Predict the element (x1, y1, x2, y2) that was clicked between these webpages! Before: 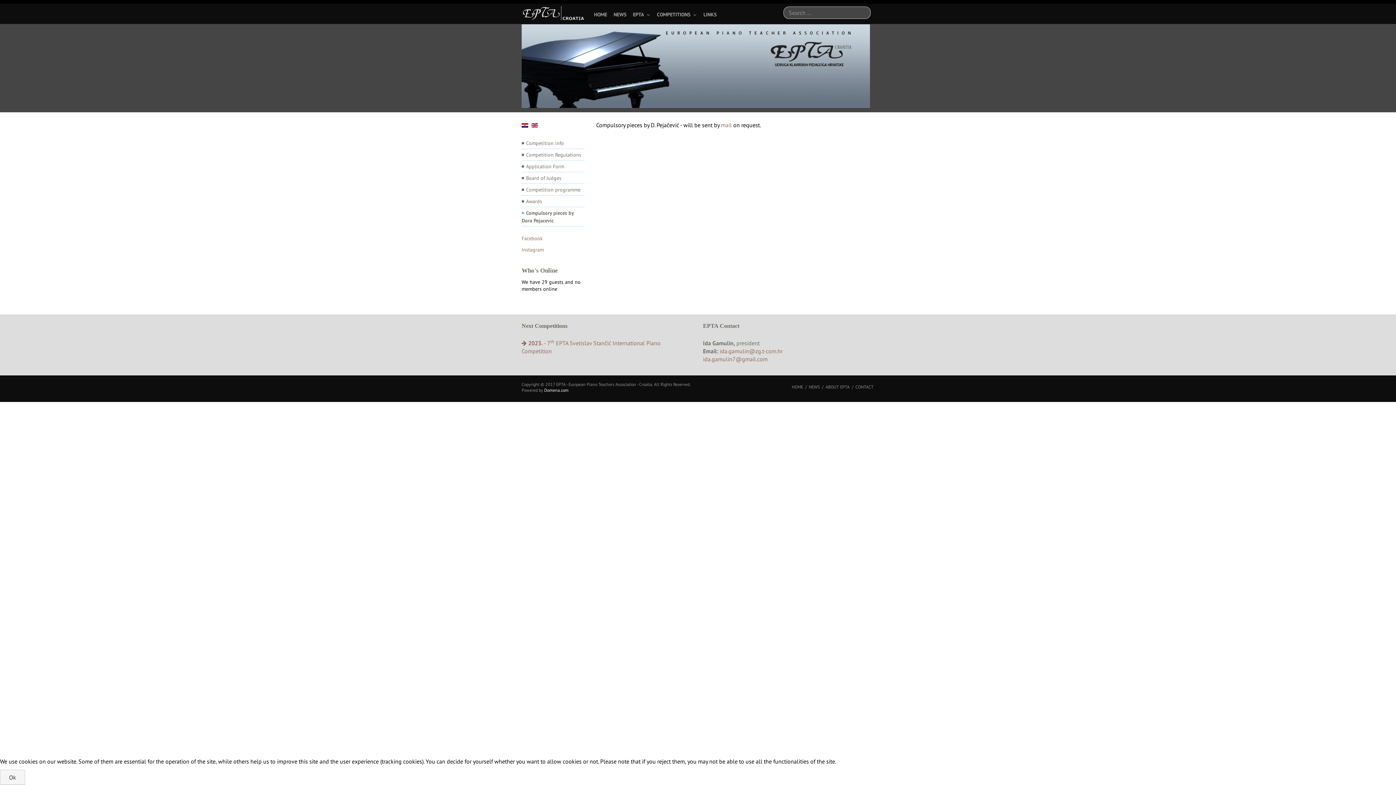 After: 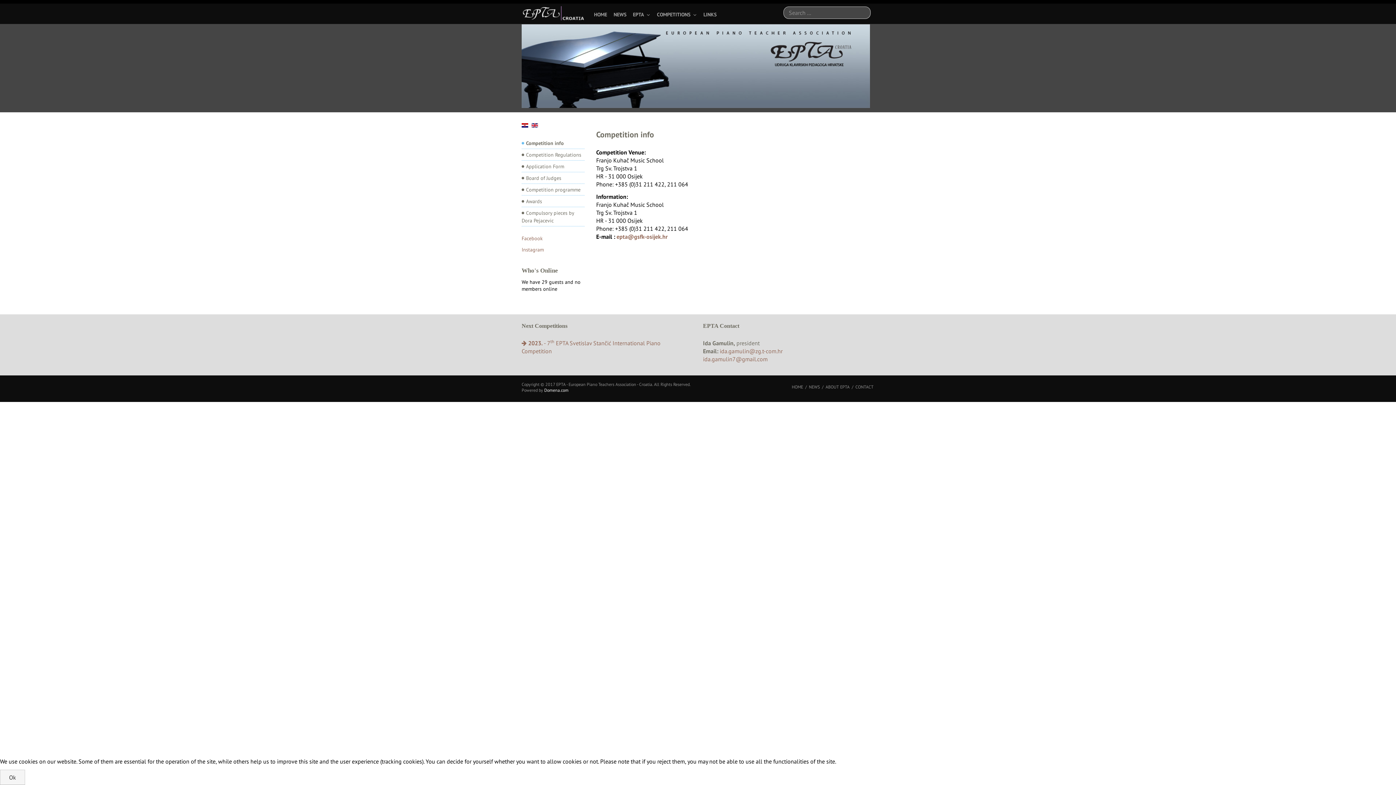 Action: label: Competition info bbox: (521, 138, 564, 148)